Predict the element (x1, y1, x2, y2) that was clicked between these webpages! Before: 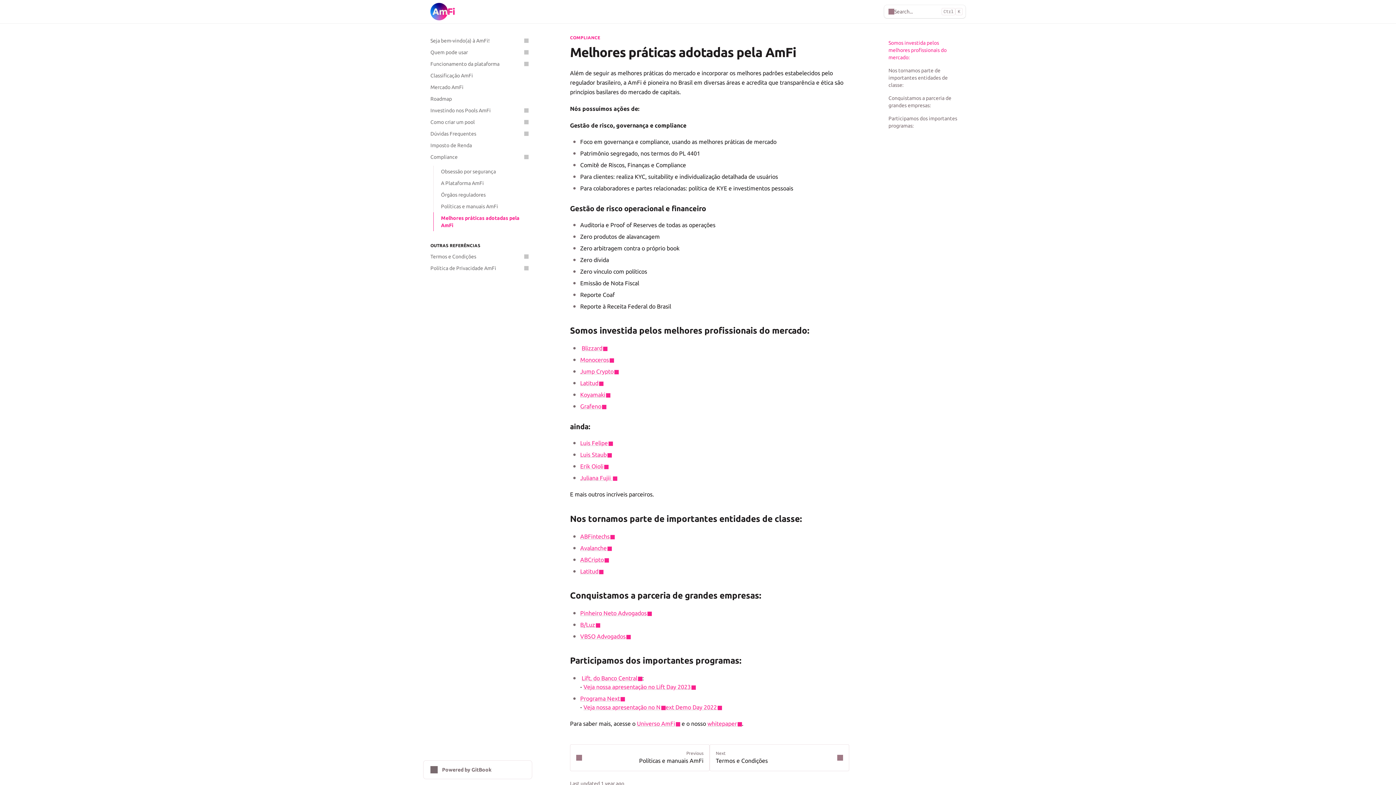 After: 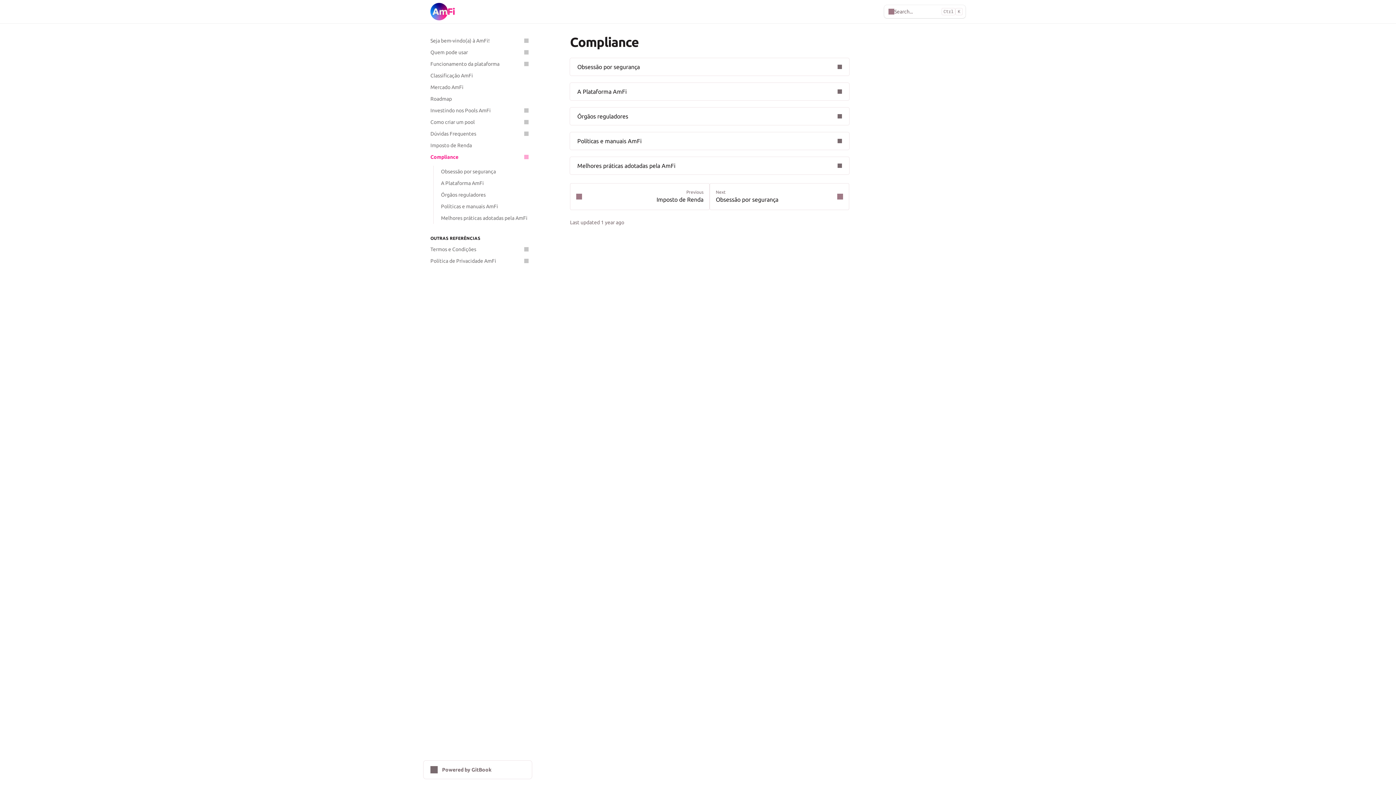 Action: bbox: (570, 34, 600, 40) label: COMPLIANCE